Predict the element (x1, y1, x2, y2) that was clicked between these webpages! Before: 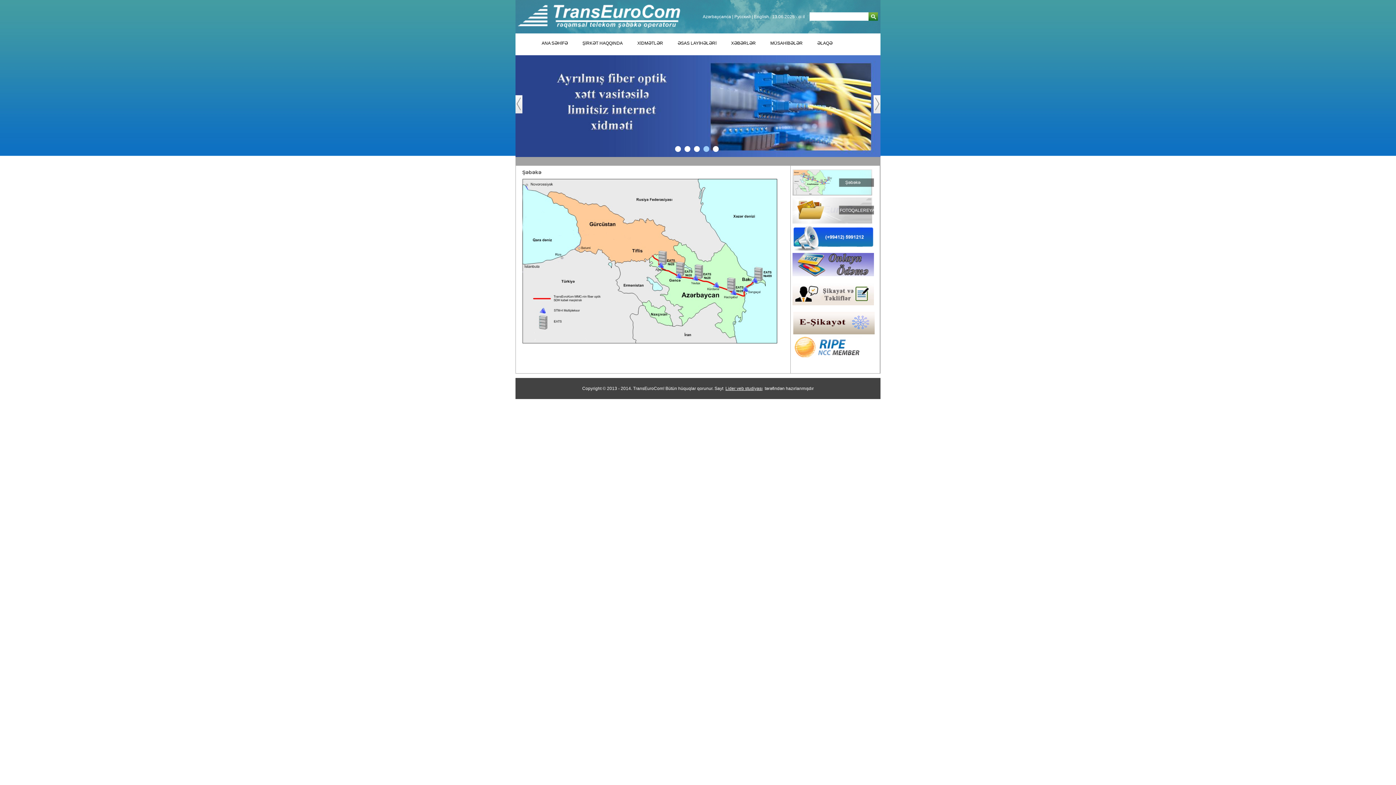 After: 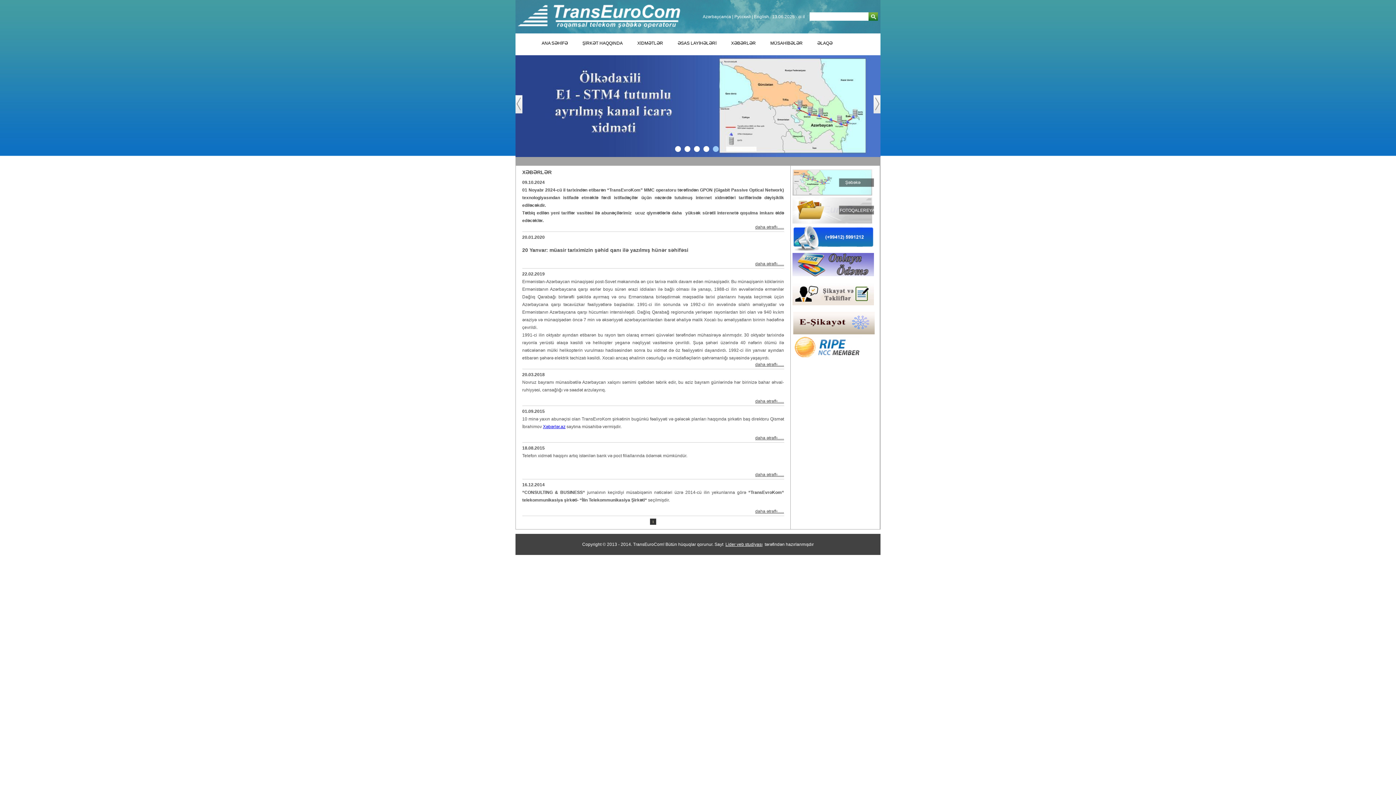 Action: label: XƏBƏRLƏR bbox: (724, 33, 763, 55)